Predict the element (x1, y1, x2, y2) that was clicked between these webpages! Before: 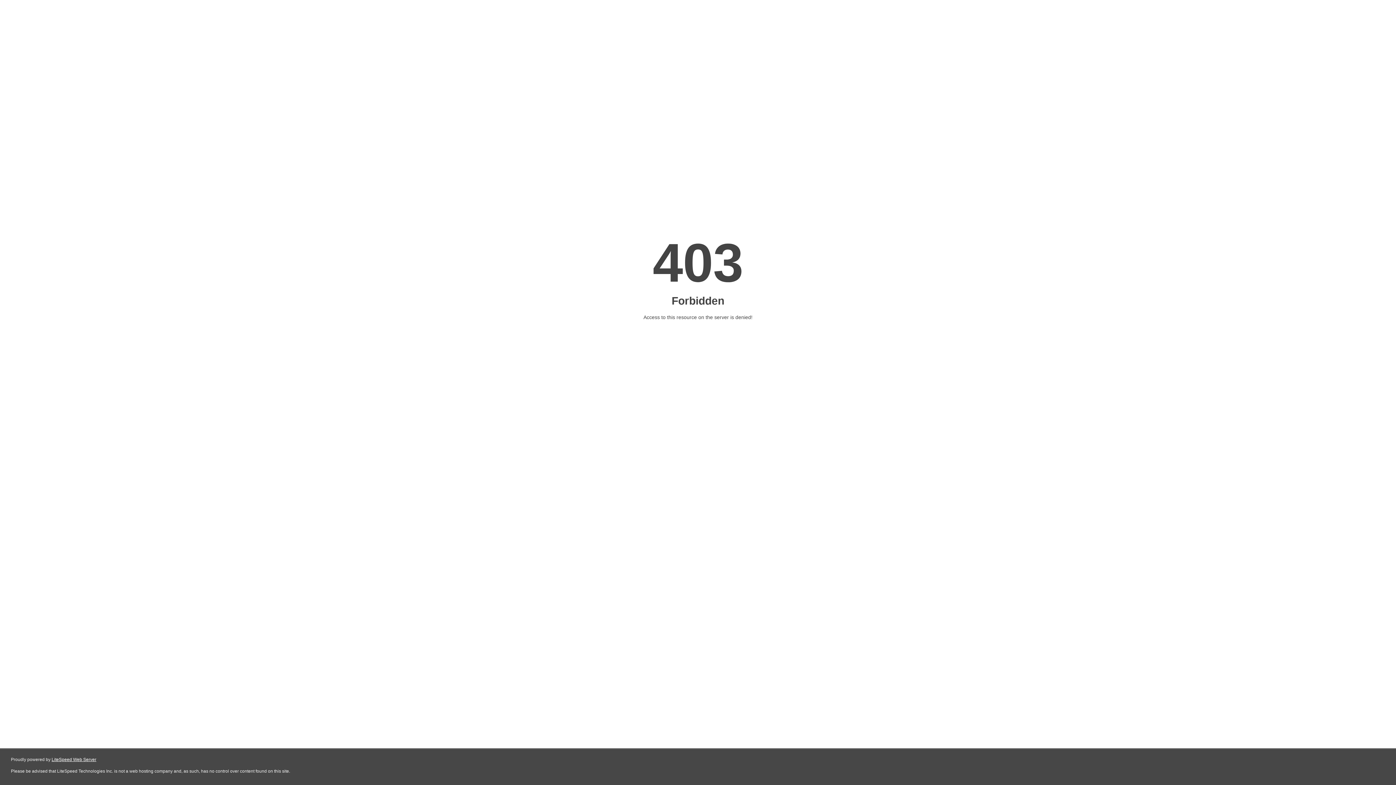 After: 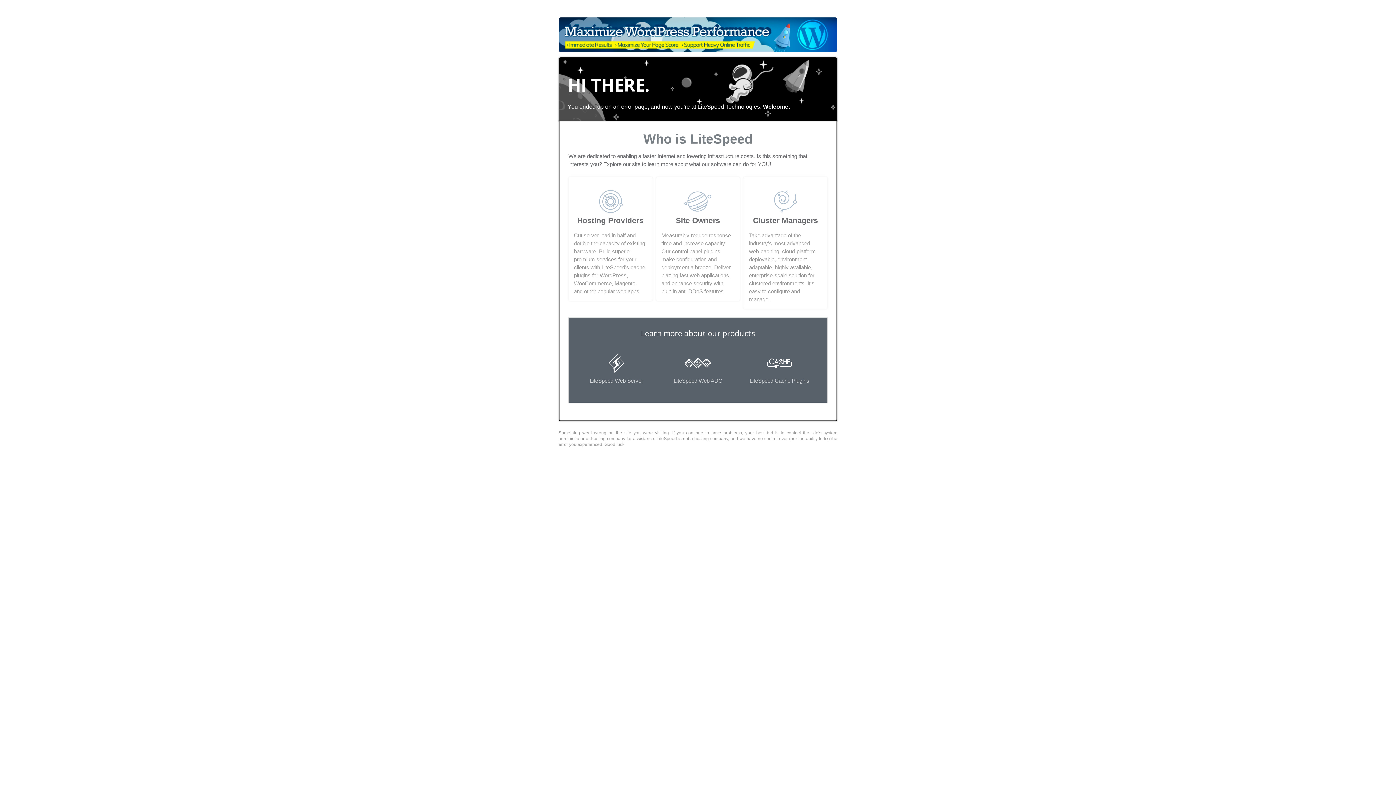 Action: label: LiteSpeed Web Server bbox: (51, 757, 96, 762)